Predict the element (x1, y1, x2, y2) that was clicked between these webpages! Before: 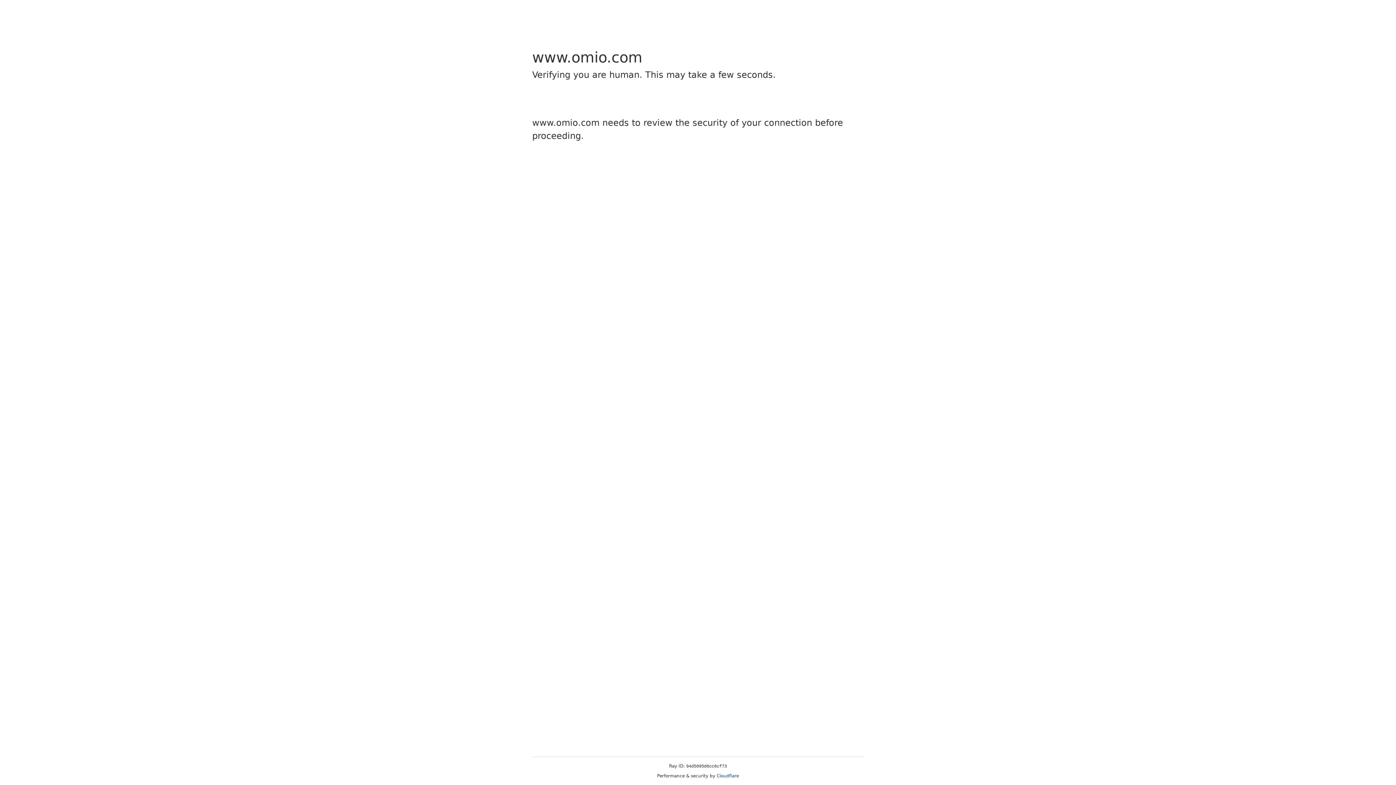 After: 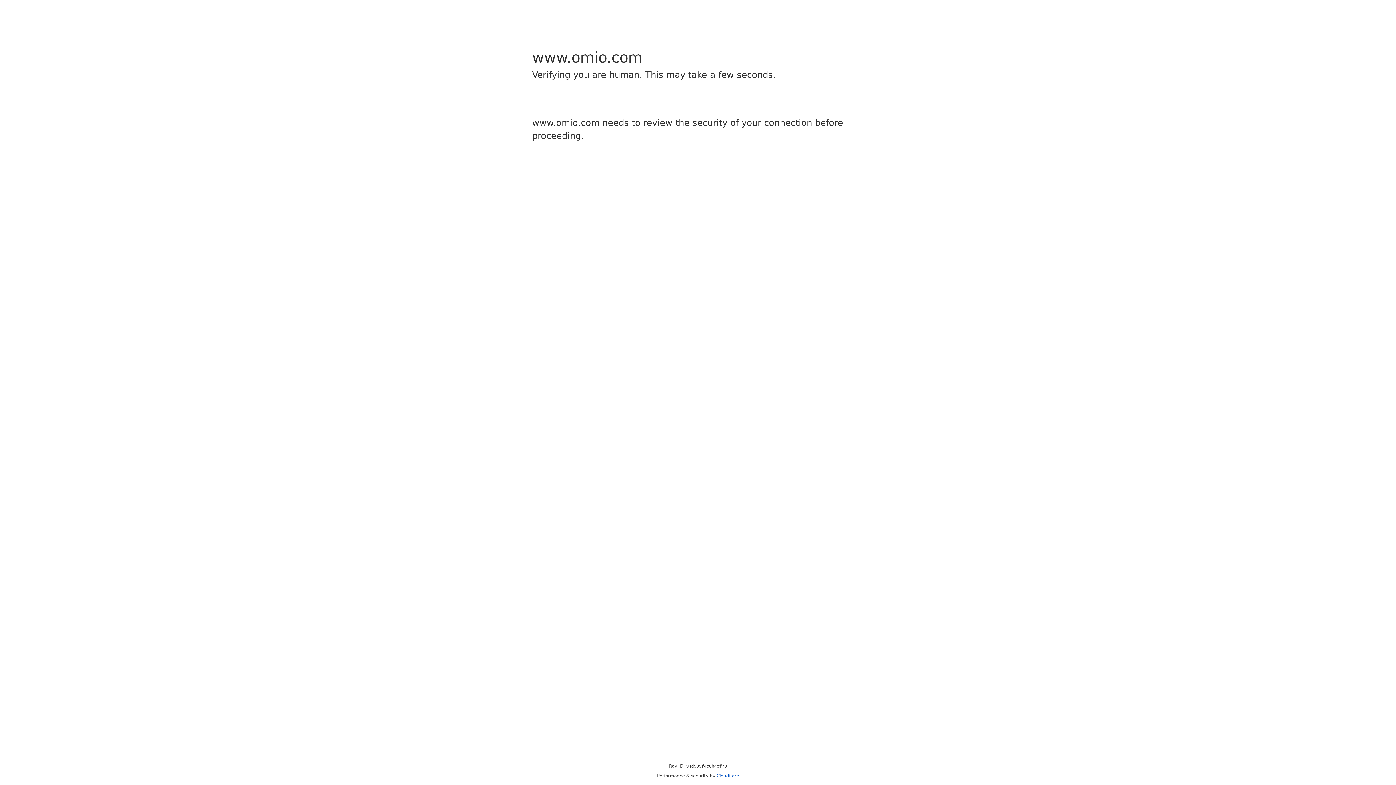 Action: bbox: (716, 773, 739, 778) label: Cloudflare